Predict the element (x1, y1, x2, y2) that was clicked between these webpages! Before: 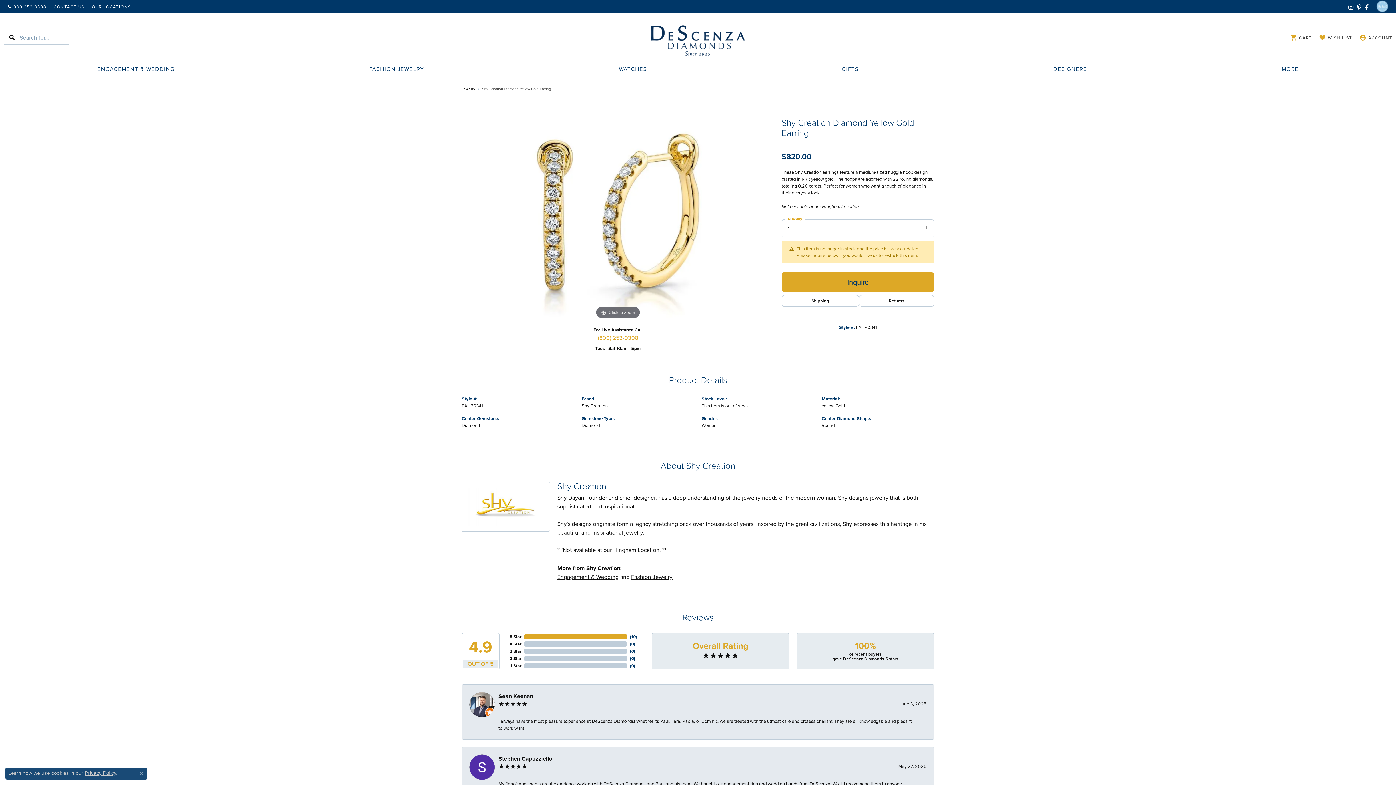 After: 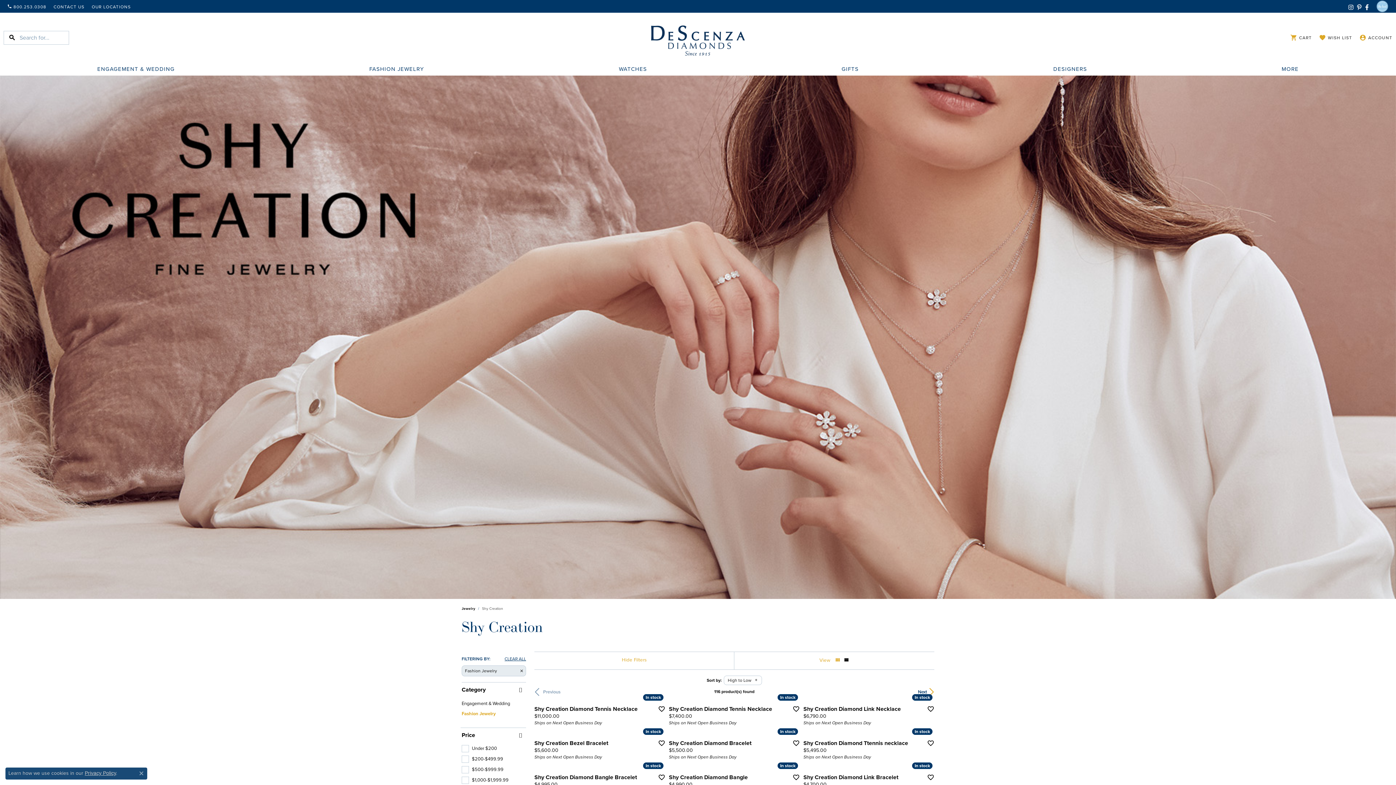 Action: label: Fashion Jewelry bbox: (631, 573, 672, 581)